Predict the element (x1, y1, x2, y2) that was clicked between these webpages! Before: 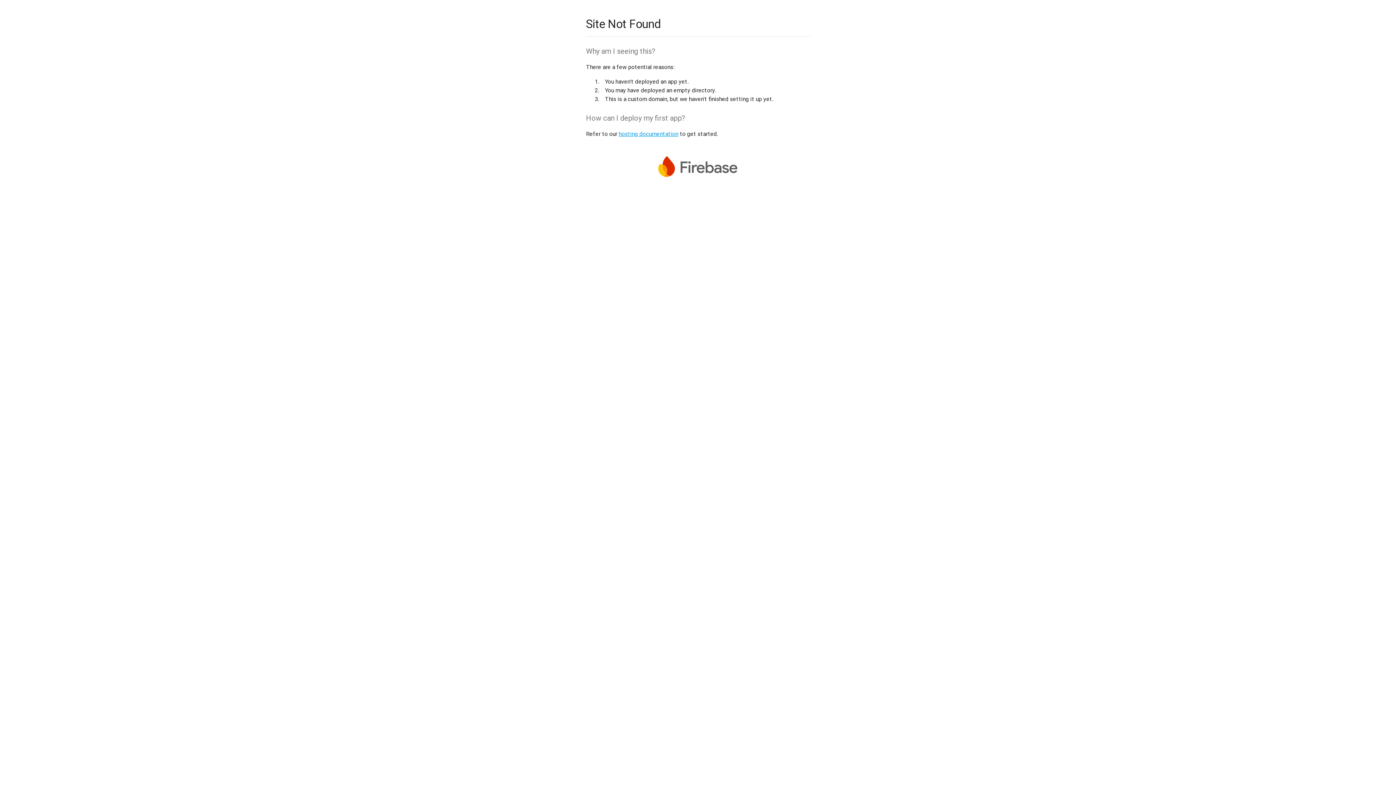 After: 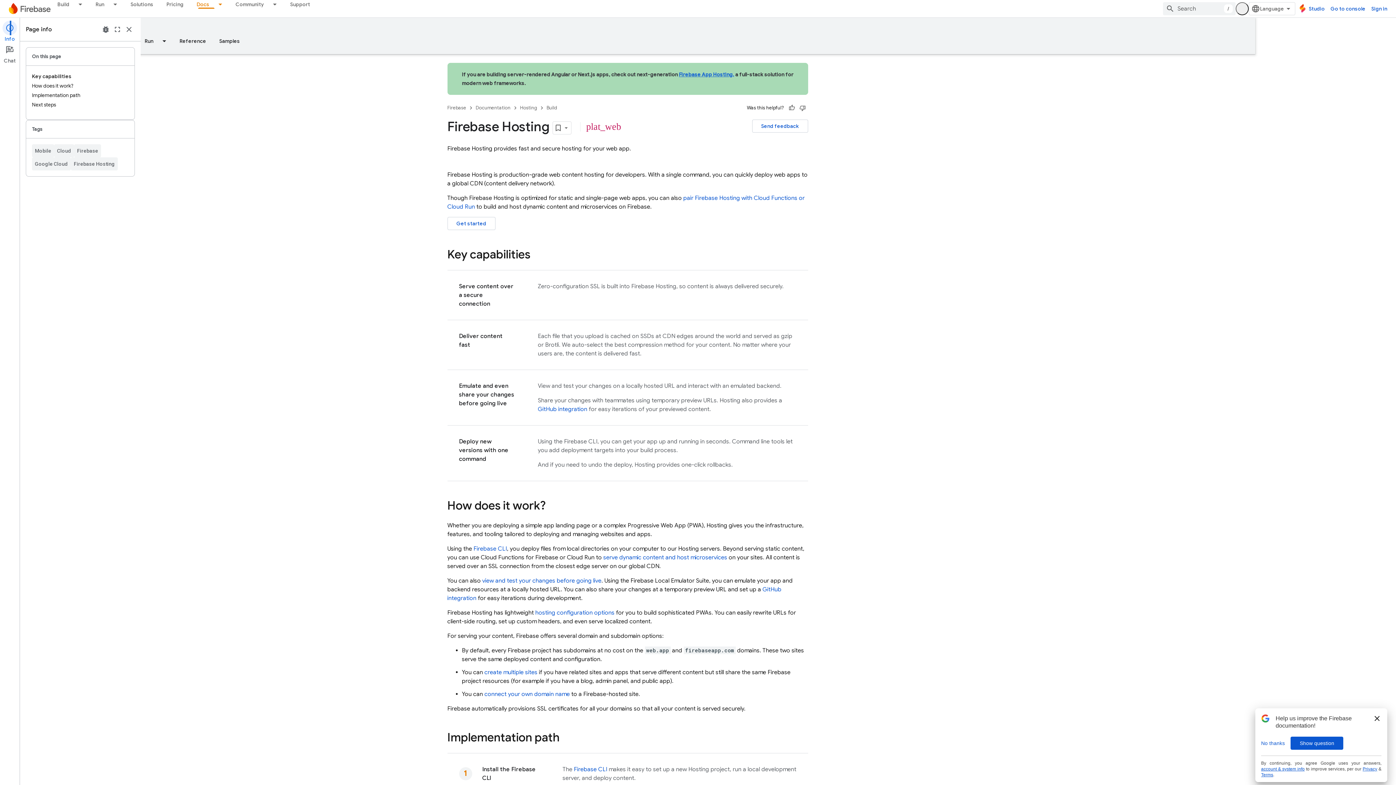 Action: bbox: (618, 130, 678, 137) label: hosting documentation